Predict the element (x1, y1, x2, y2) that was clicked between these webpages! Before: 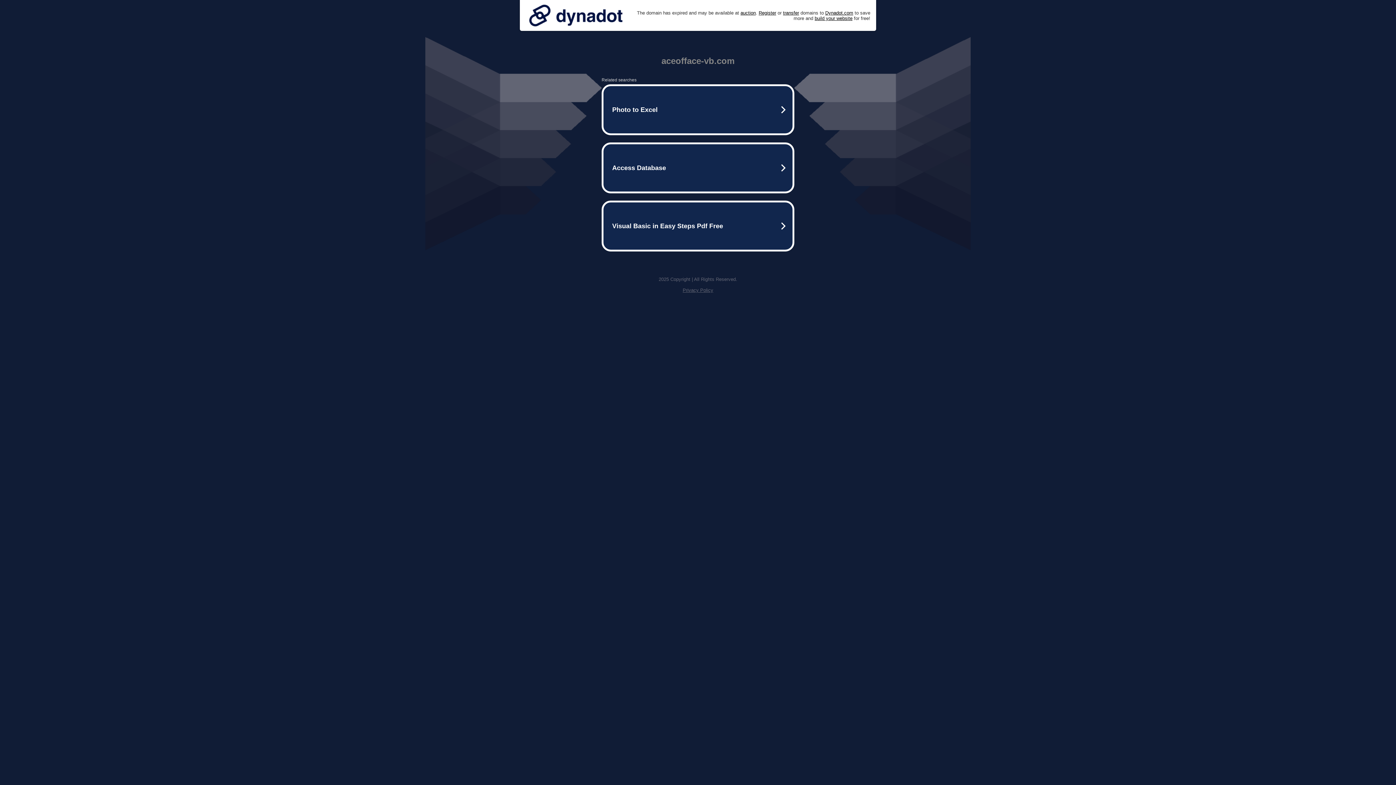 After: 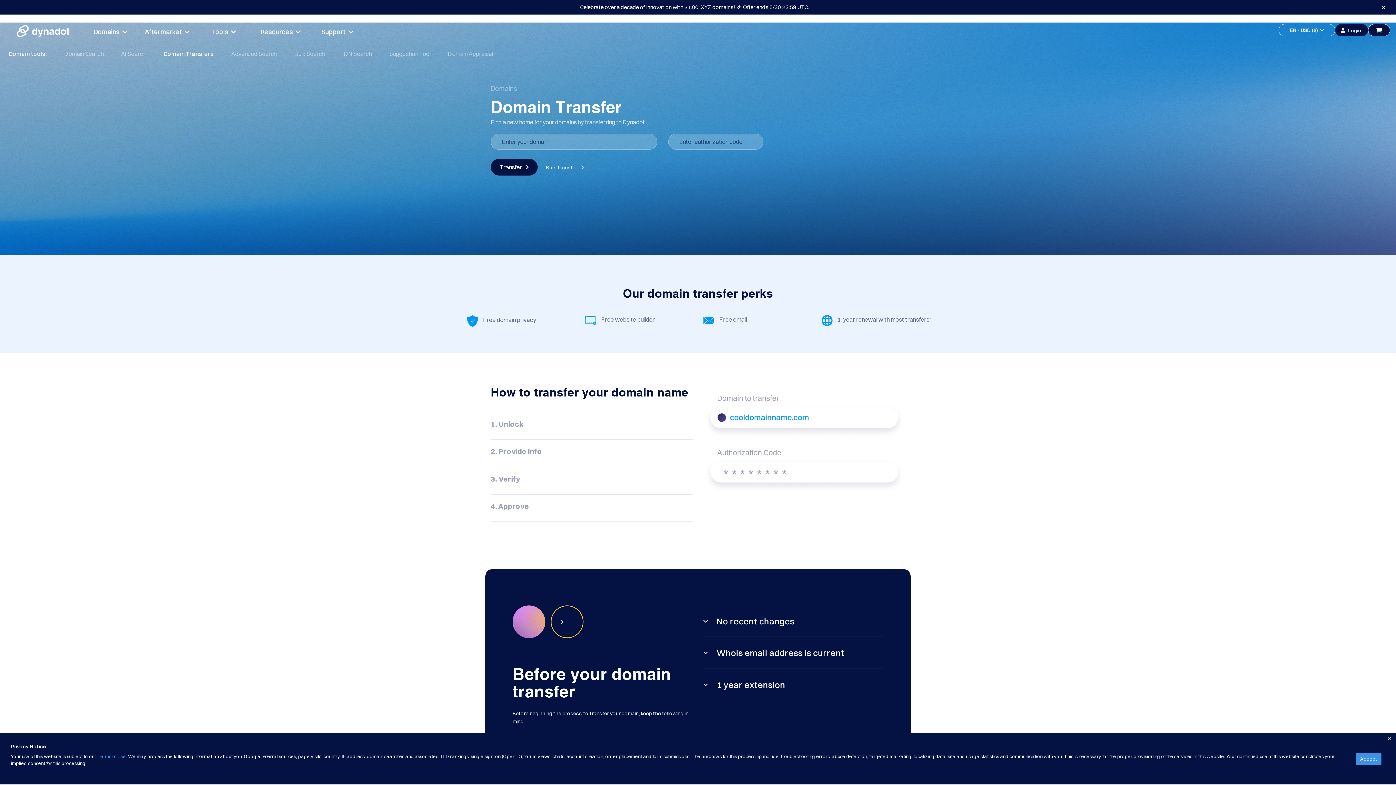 Action: bbox: (783, 10, 799, 15) label: transfer